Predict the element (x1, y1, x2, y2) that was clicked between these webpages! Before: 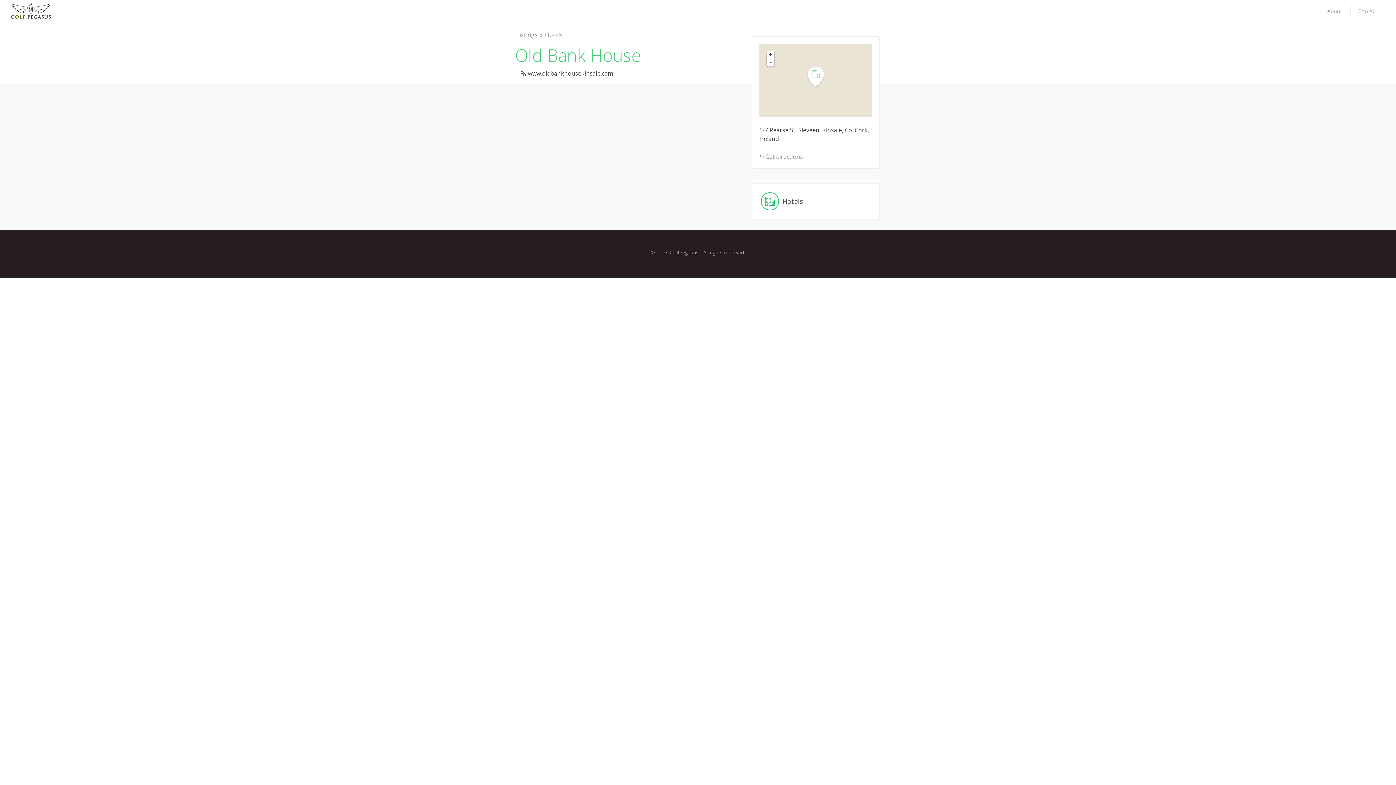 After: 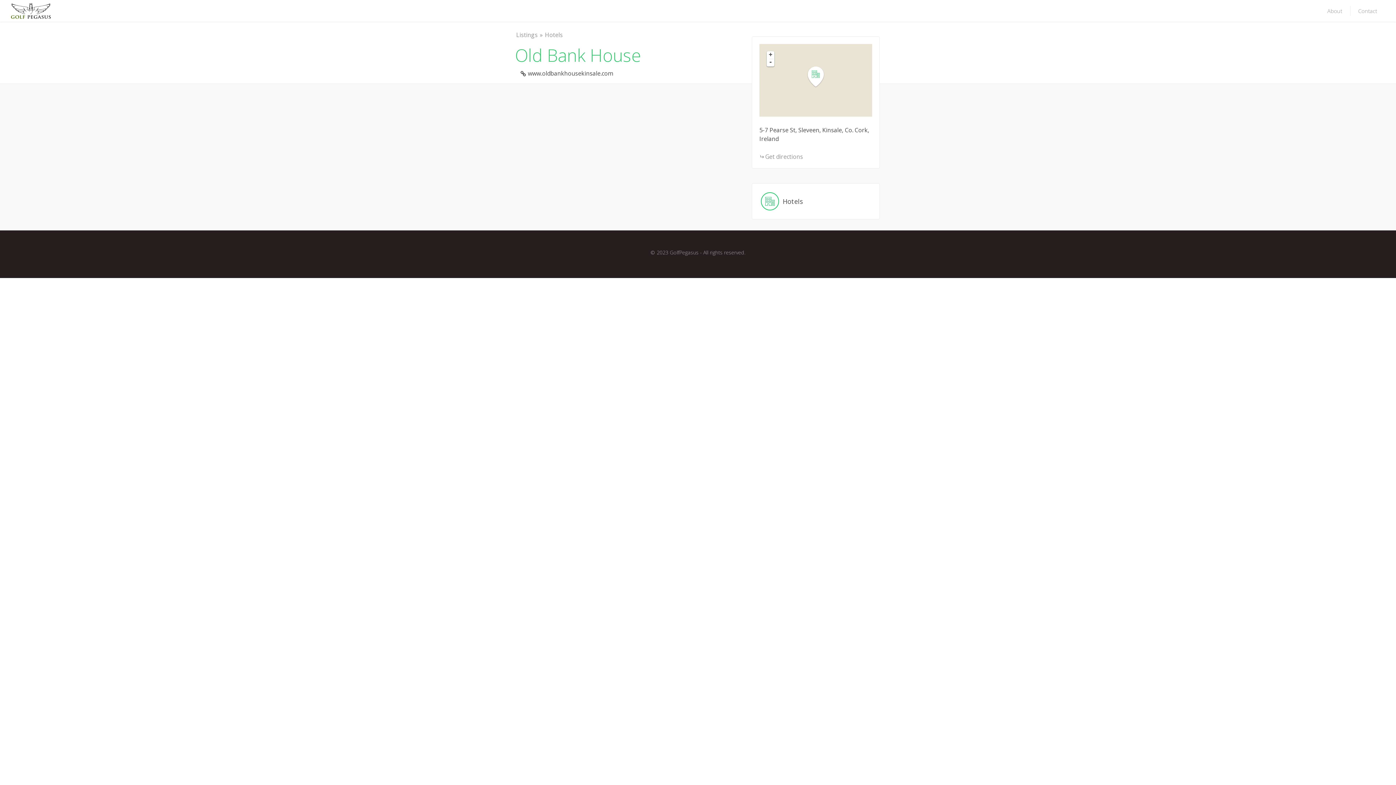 Action: label: www.oldbankhousekinsale.com bbox: (516, 66, 613, 78)